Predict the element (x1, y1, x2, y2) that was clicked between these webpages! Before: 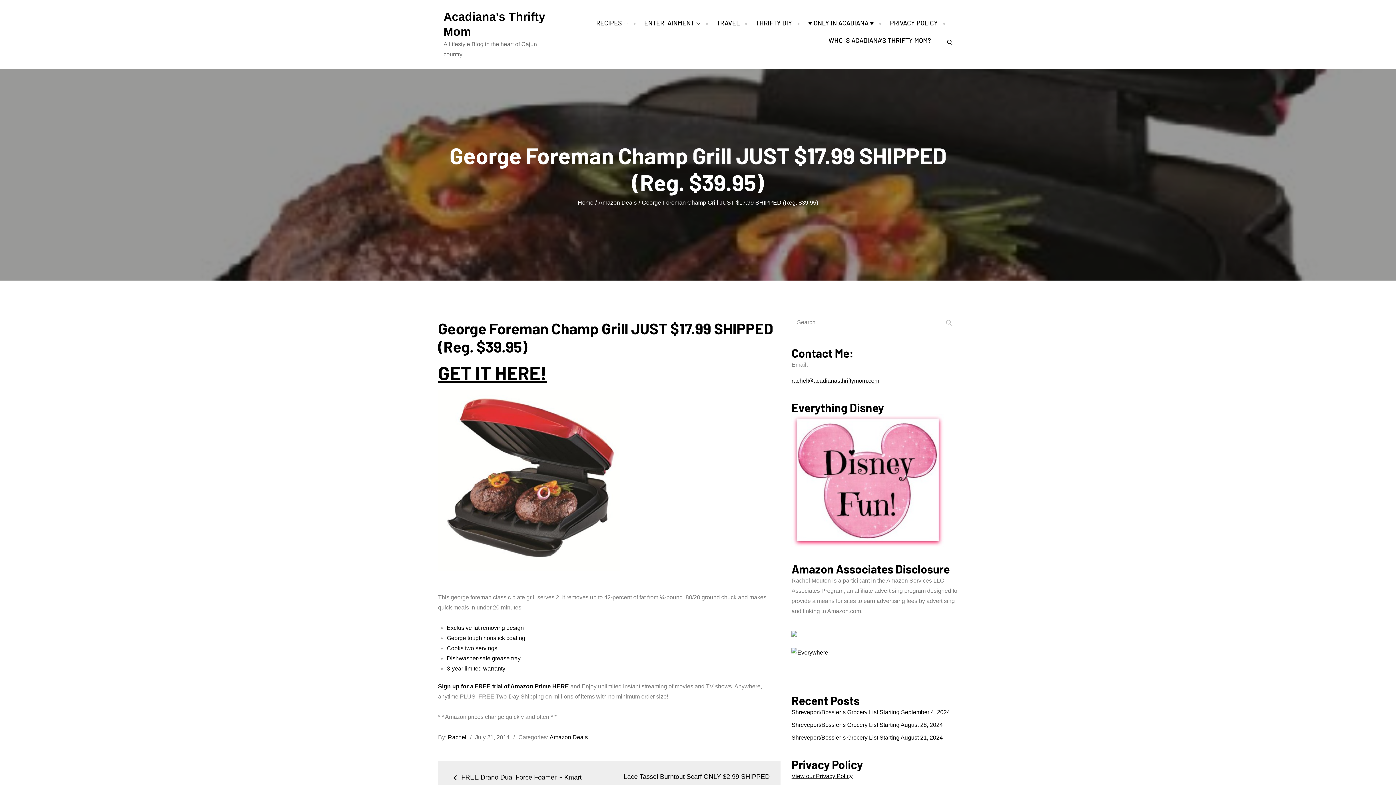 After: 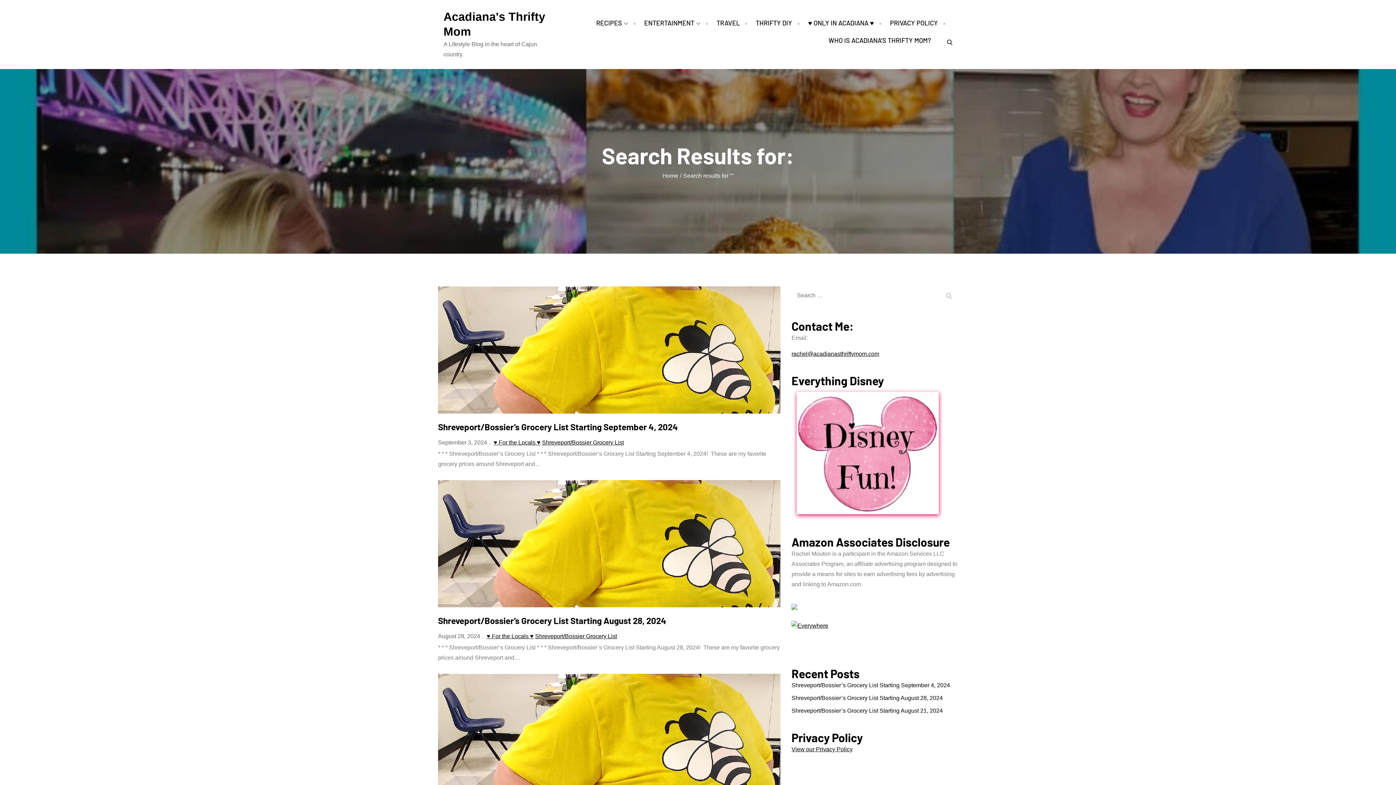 Action: label: Search bbox: (940, 313, 958, 331)